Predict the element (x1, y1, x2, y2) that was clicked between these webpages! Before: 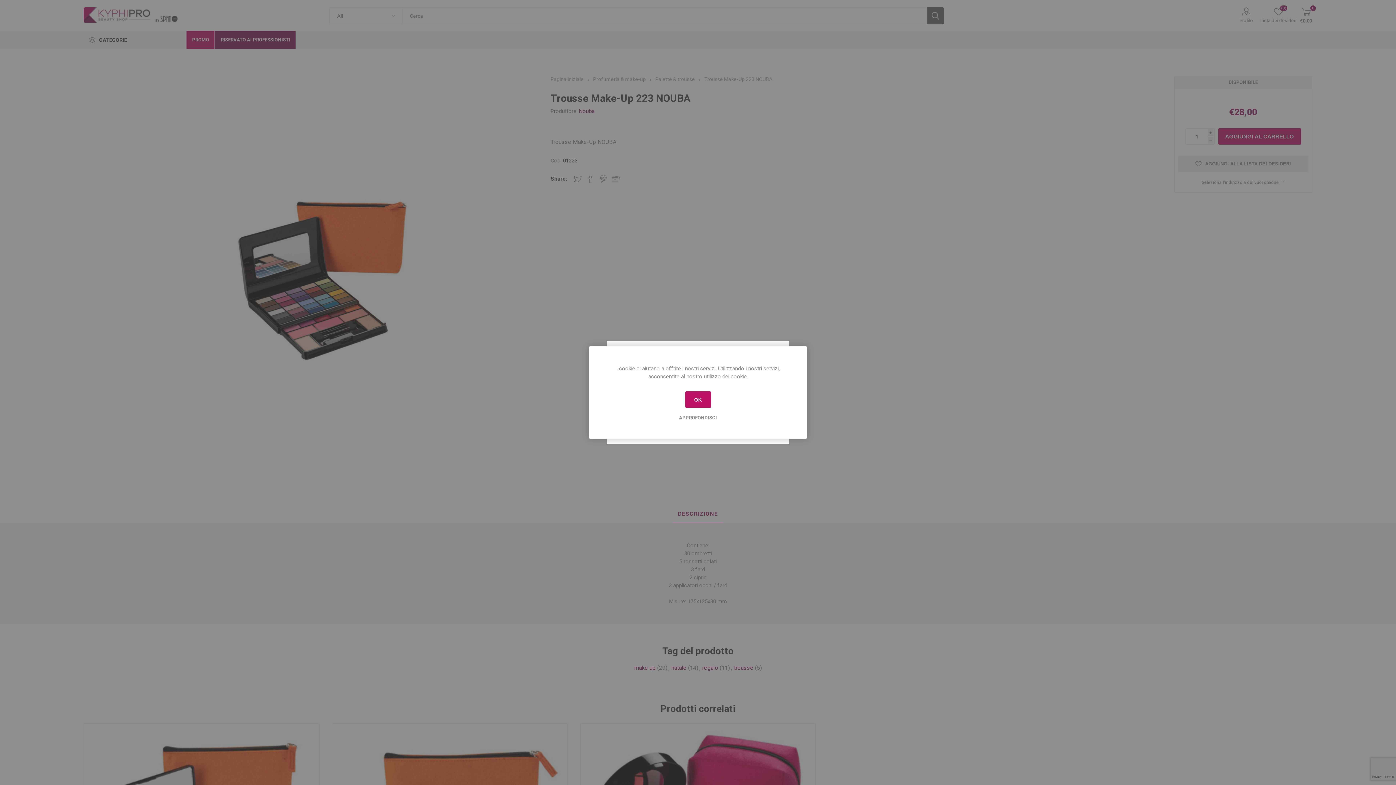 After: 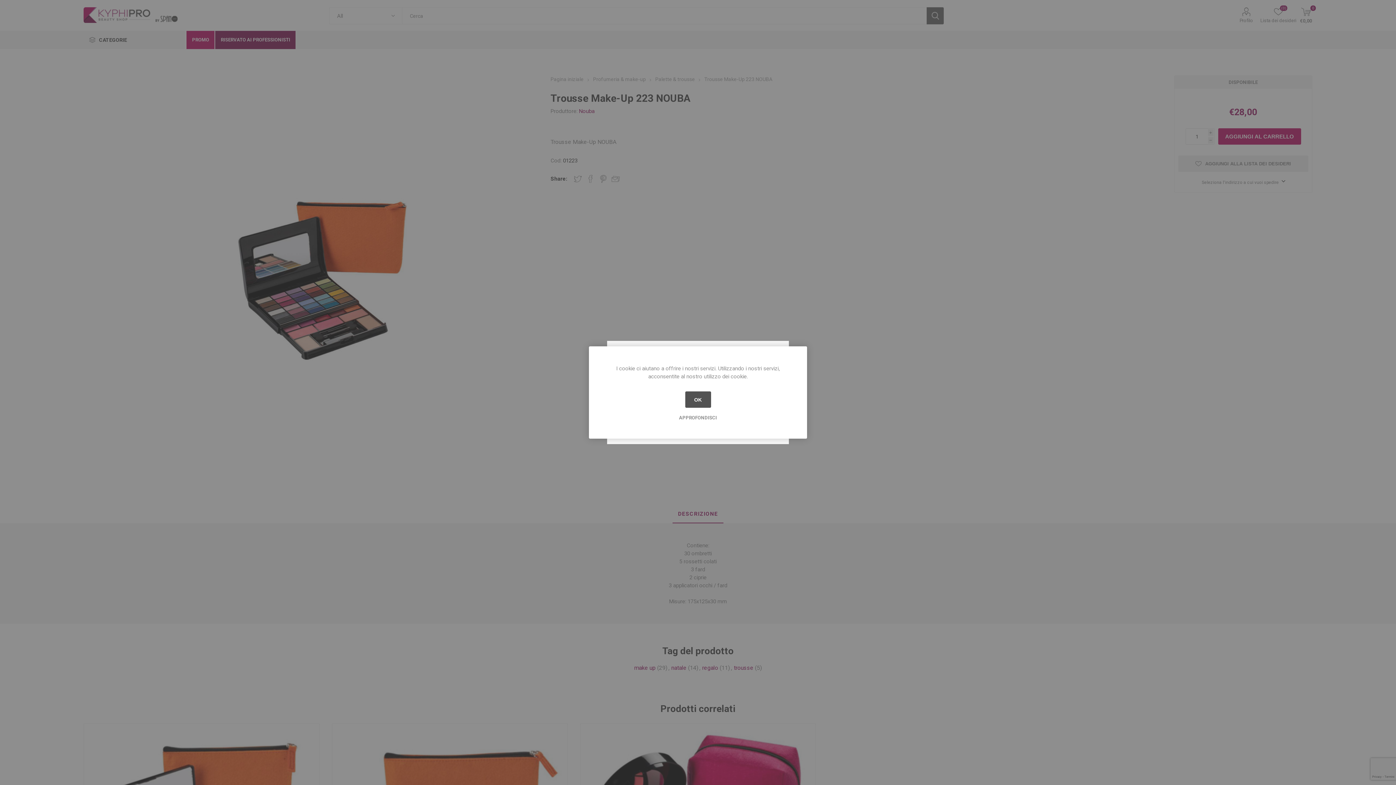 Action: label: OK bbox: (685, 391, 711, 408)